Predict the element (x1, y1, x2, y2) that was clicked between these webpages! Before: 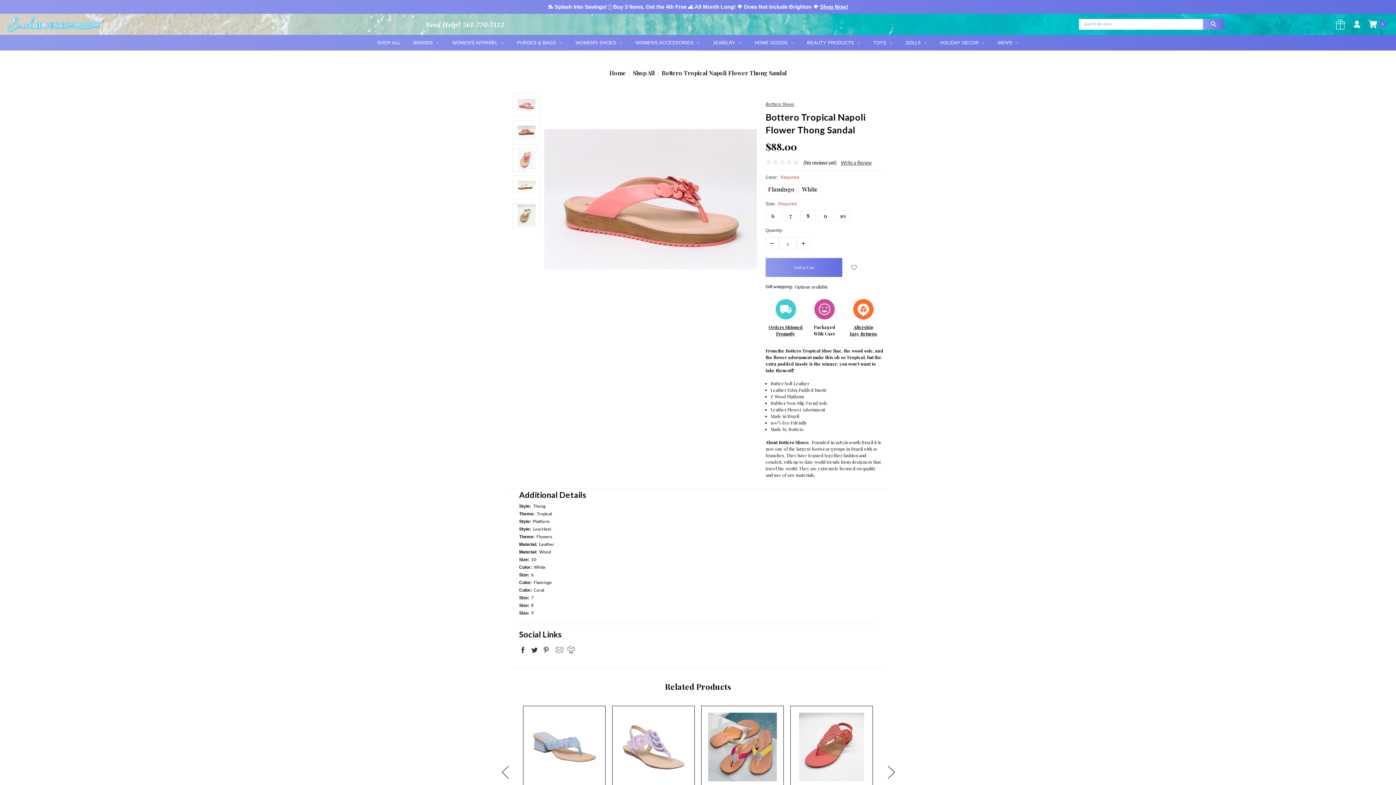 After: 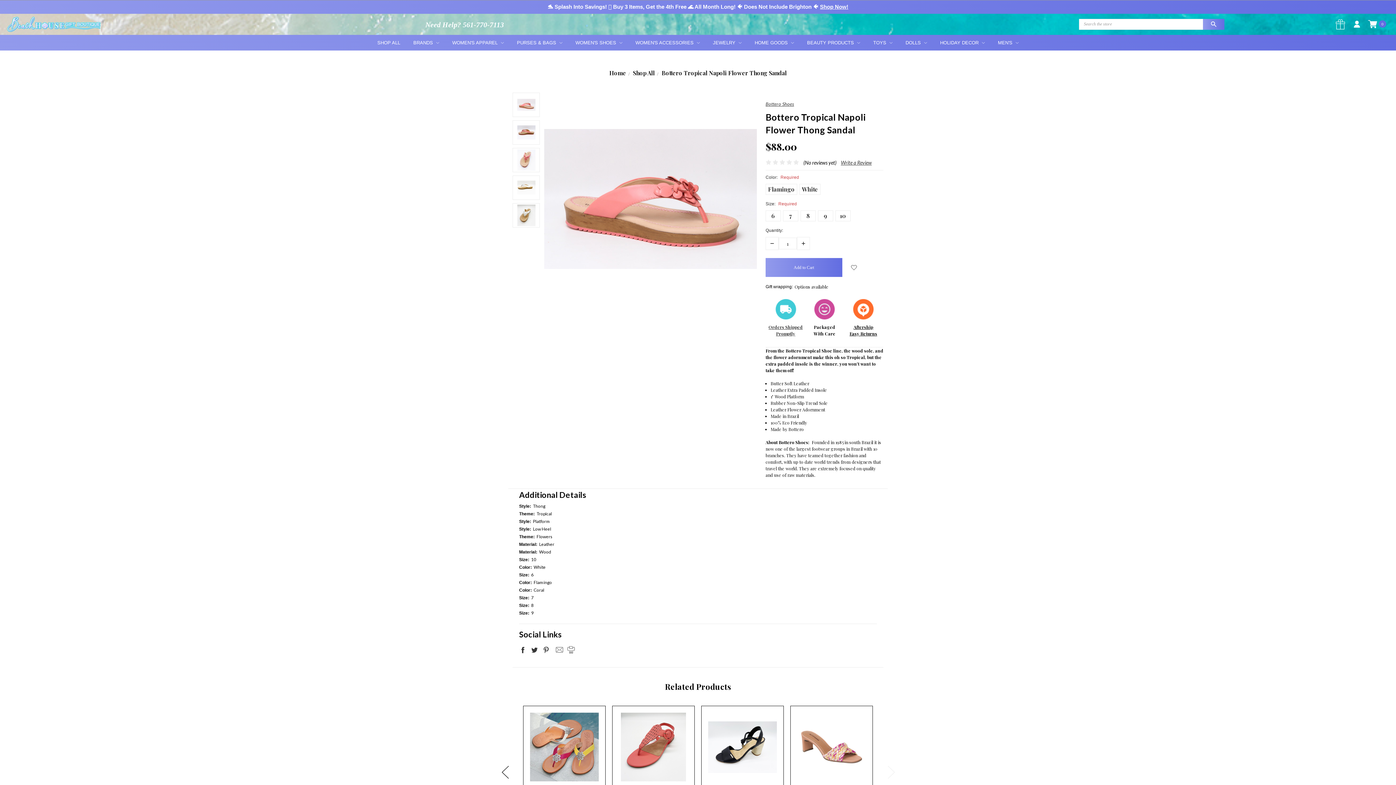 Action: bbox: (766, 298, 805, 337) label: Orders Shipped
Promptly